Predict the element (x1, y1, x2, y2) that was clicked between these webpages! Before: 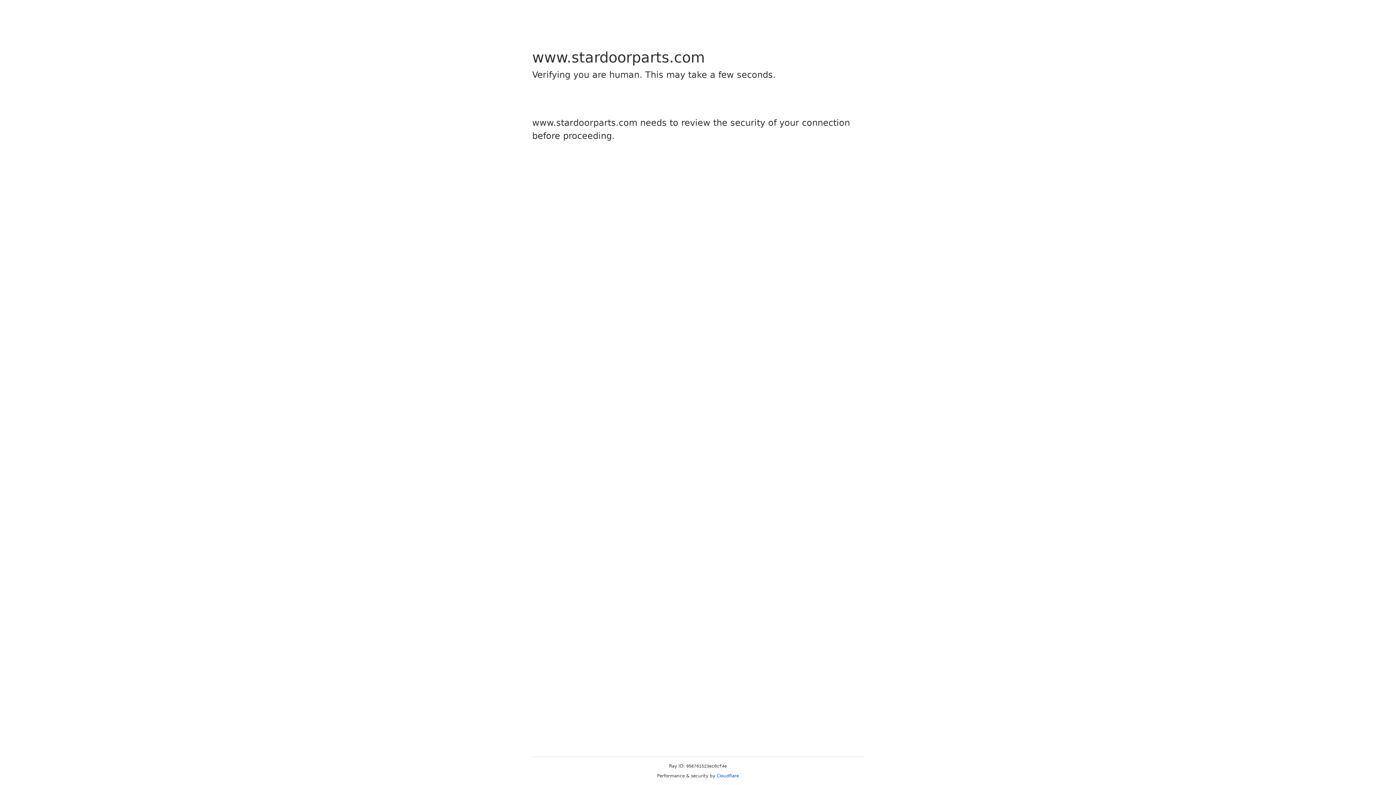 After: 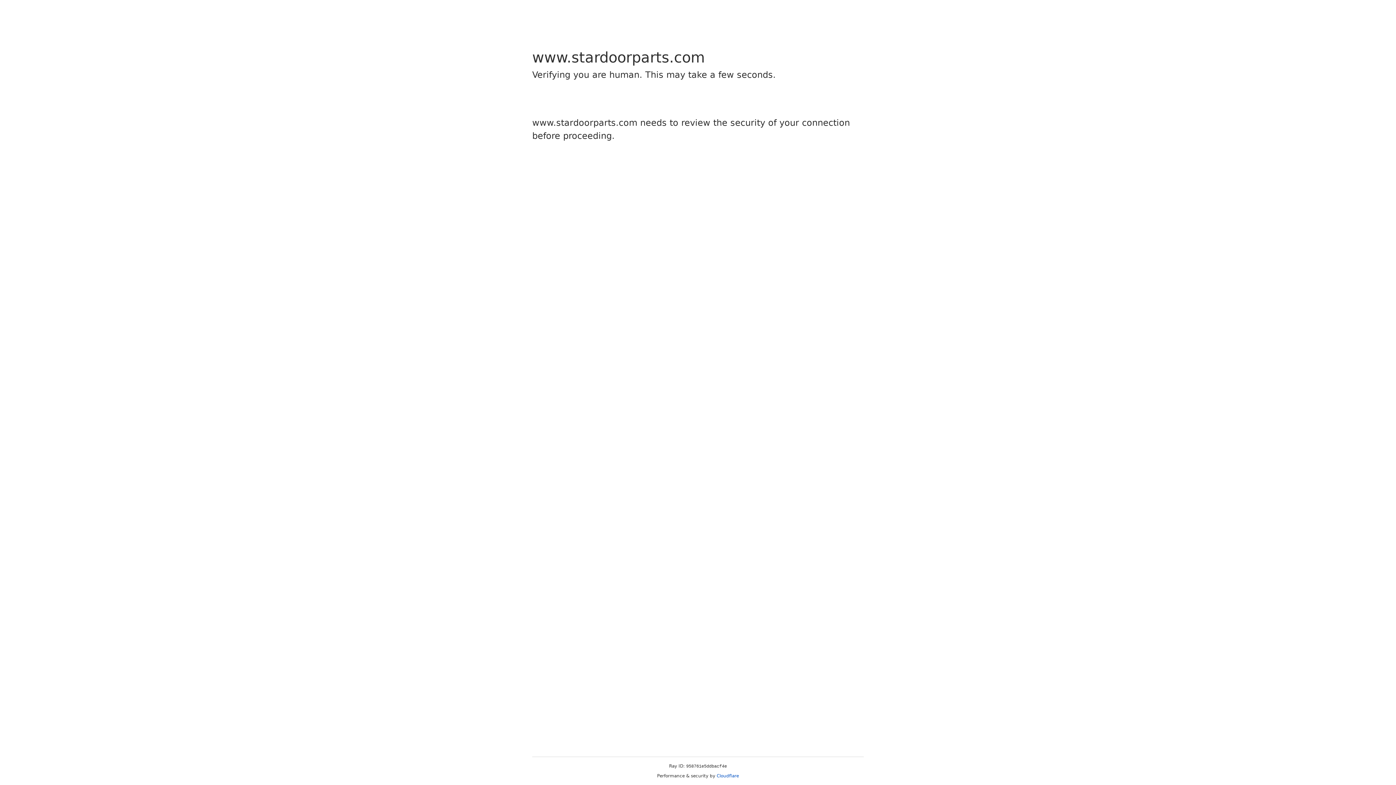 Action: label: Cloudflare bbox: (716, 773, 739, 778)